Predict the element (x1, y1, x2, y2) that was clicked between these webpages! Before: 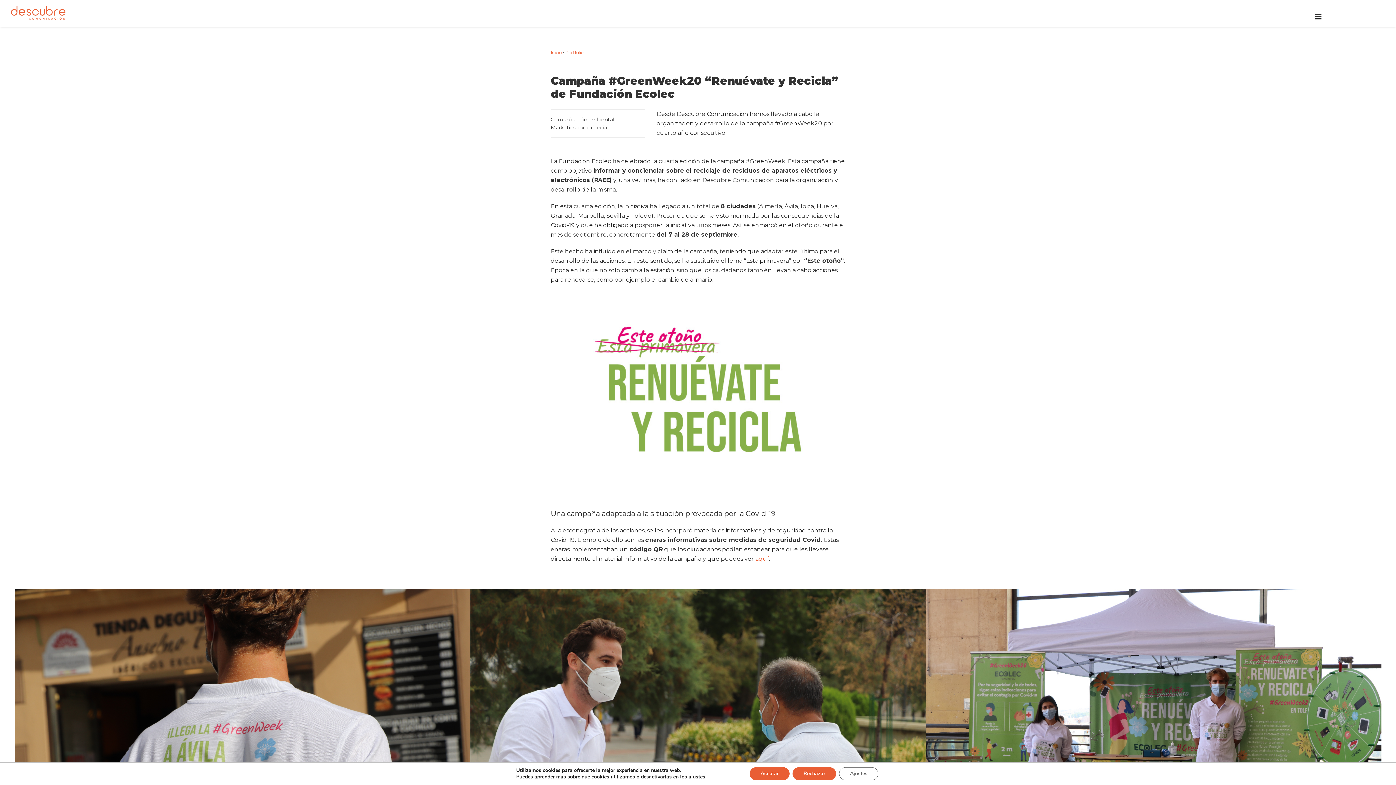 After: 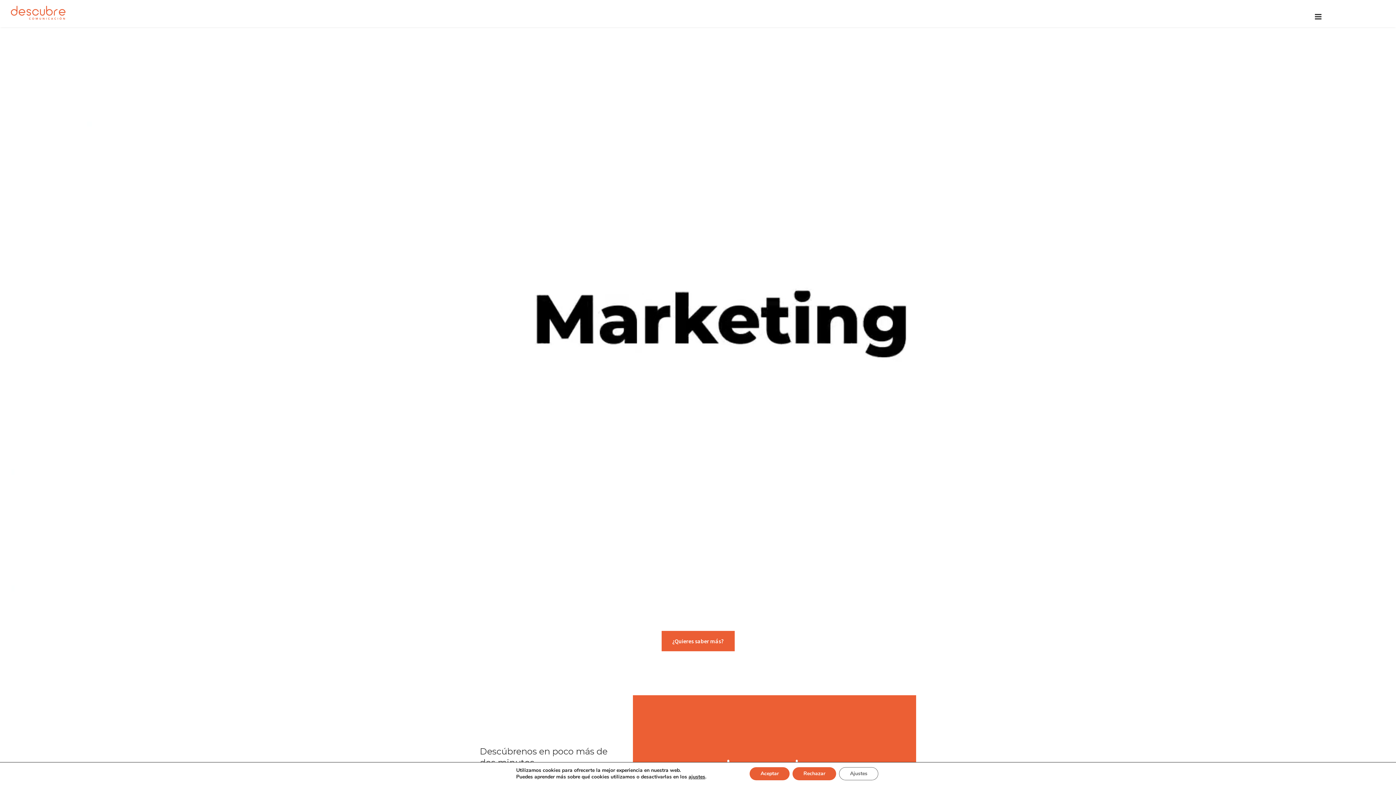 Action: bbox: (10, 5, 65, 19)